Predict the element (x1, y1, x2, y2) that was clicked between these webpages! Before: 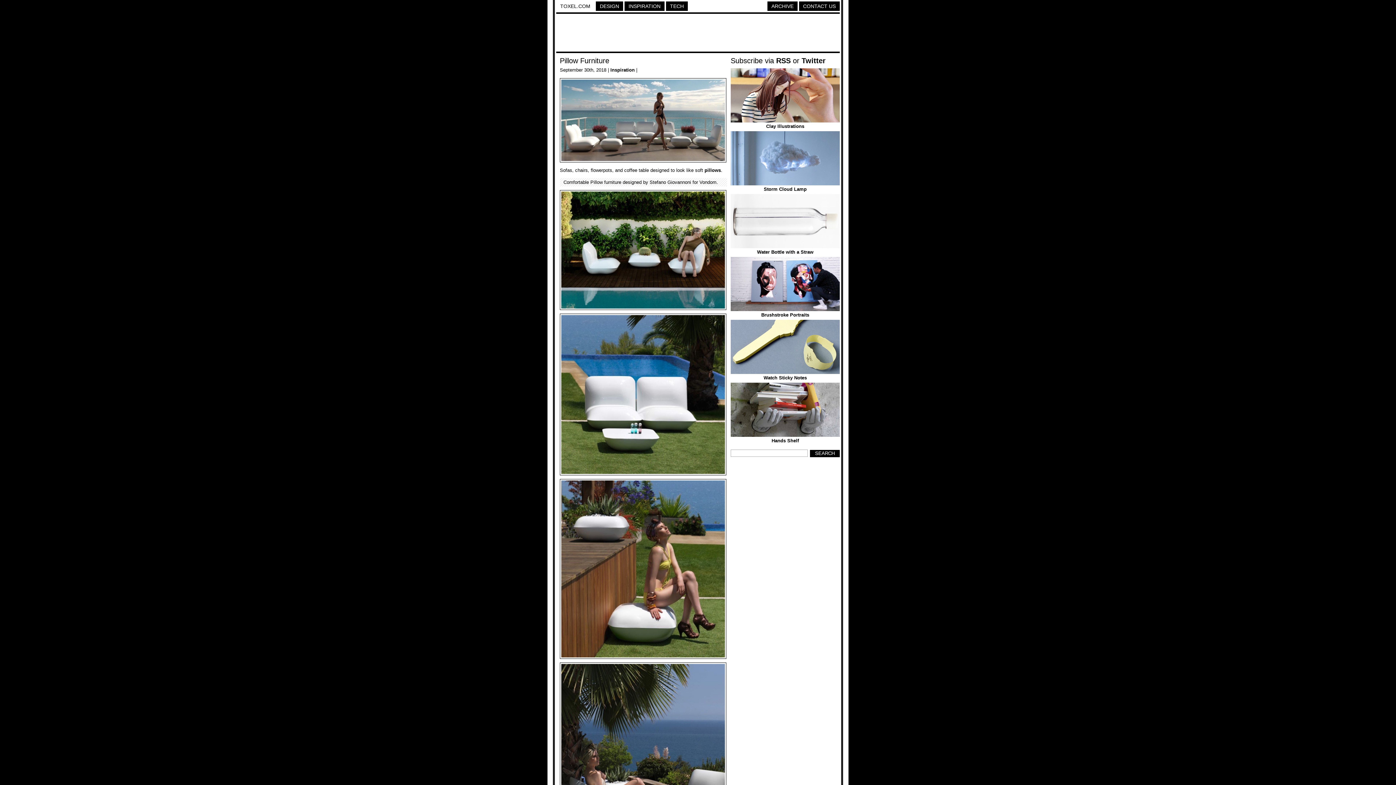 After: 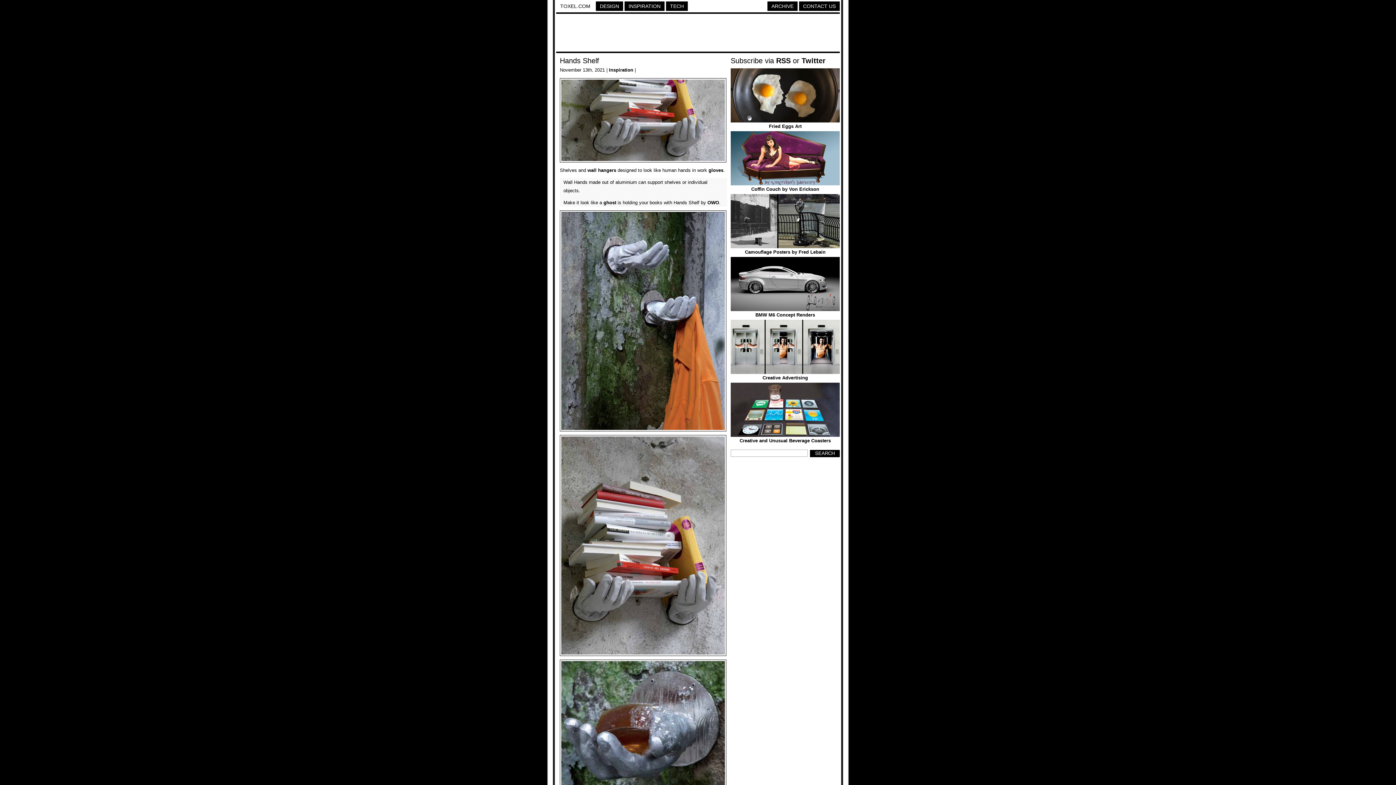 Action: bbox: (771, 438, 799, 443) label: Hands Shelf